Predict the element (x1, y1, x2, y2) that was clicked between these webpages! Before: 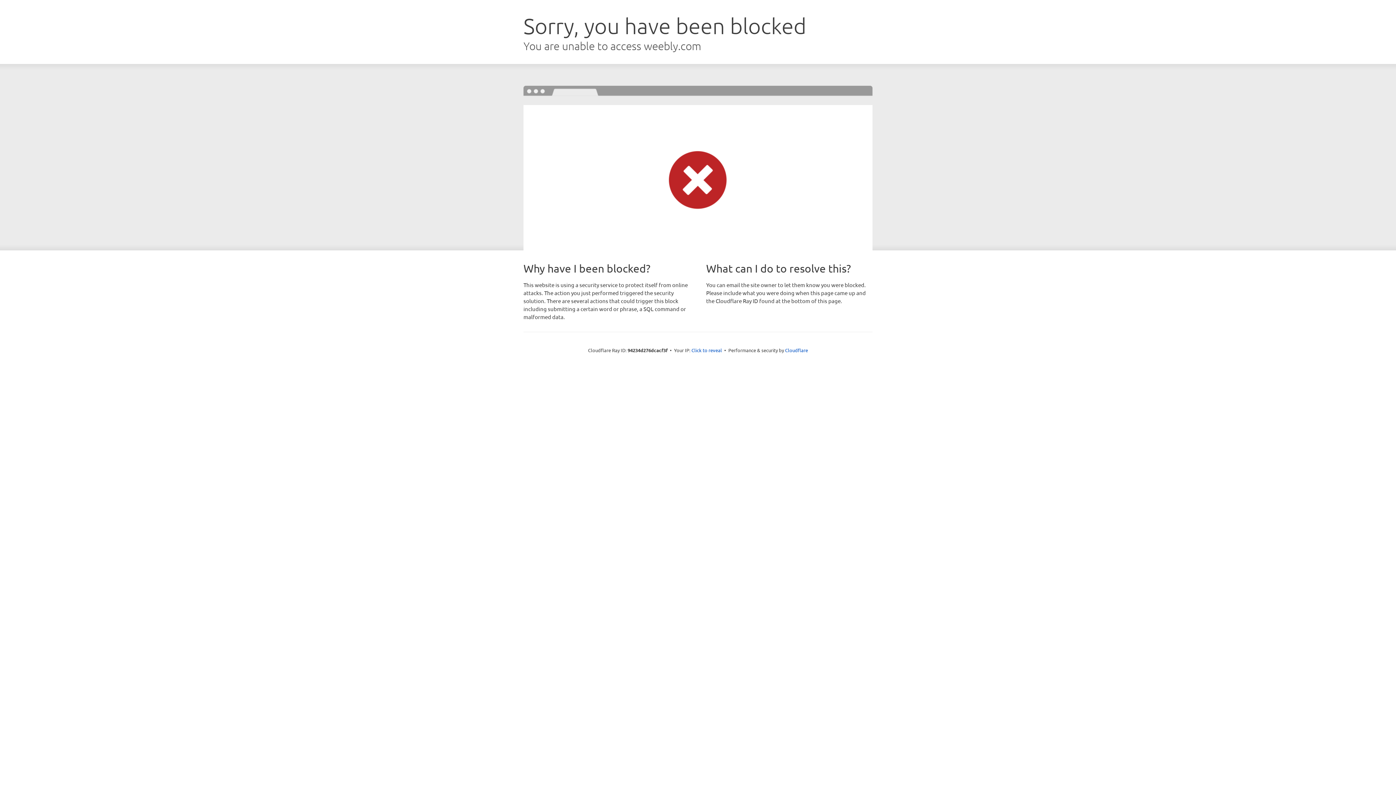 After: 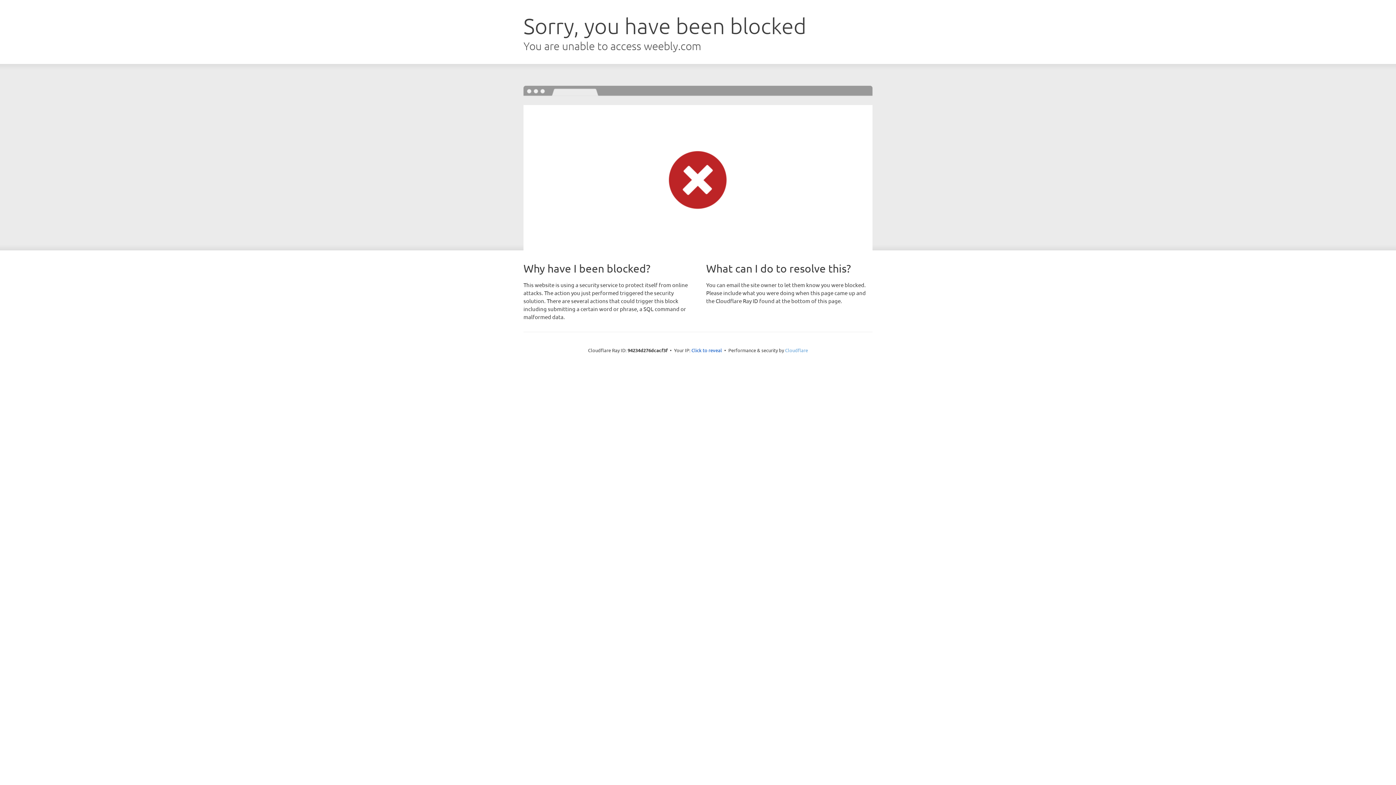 Action: label: Cloudflare bbox: (785, 347, 808, 353)